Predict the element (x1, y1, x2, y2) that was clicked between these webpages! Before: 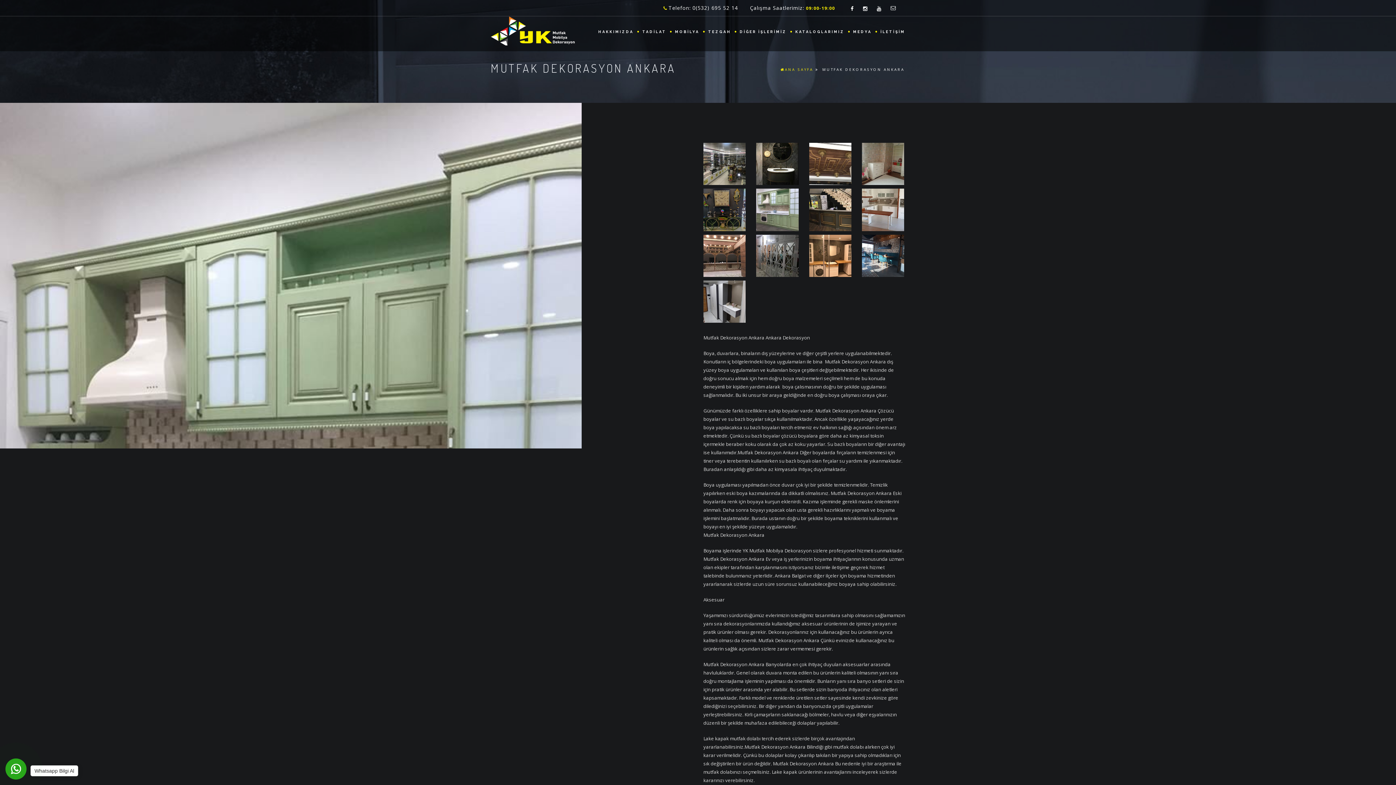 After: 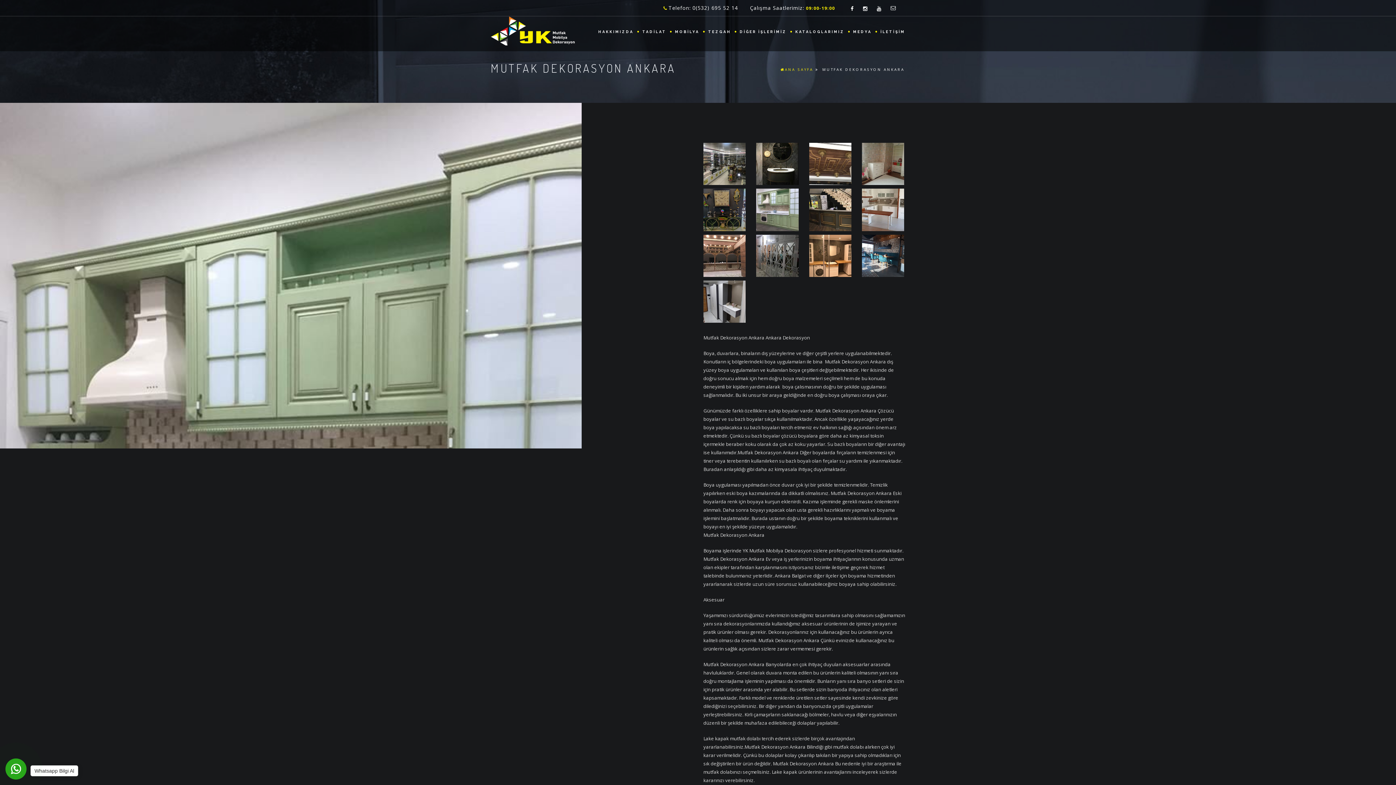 Action: label: Whatsapp Bilgi Al bbox: (30, 766, 77, 776)